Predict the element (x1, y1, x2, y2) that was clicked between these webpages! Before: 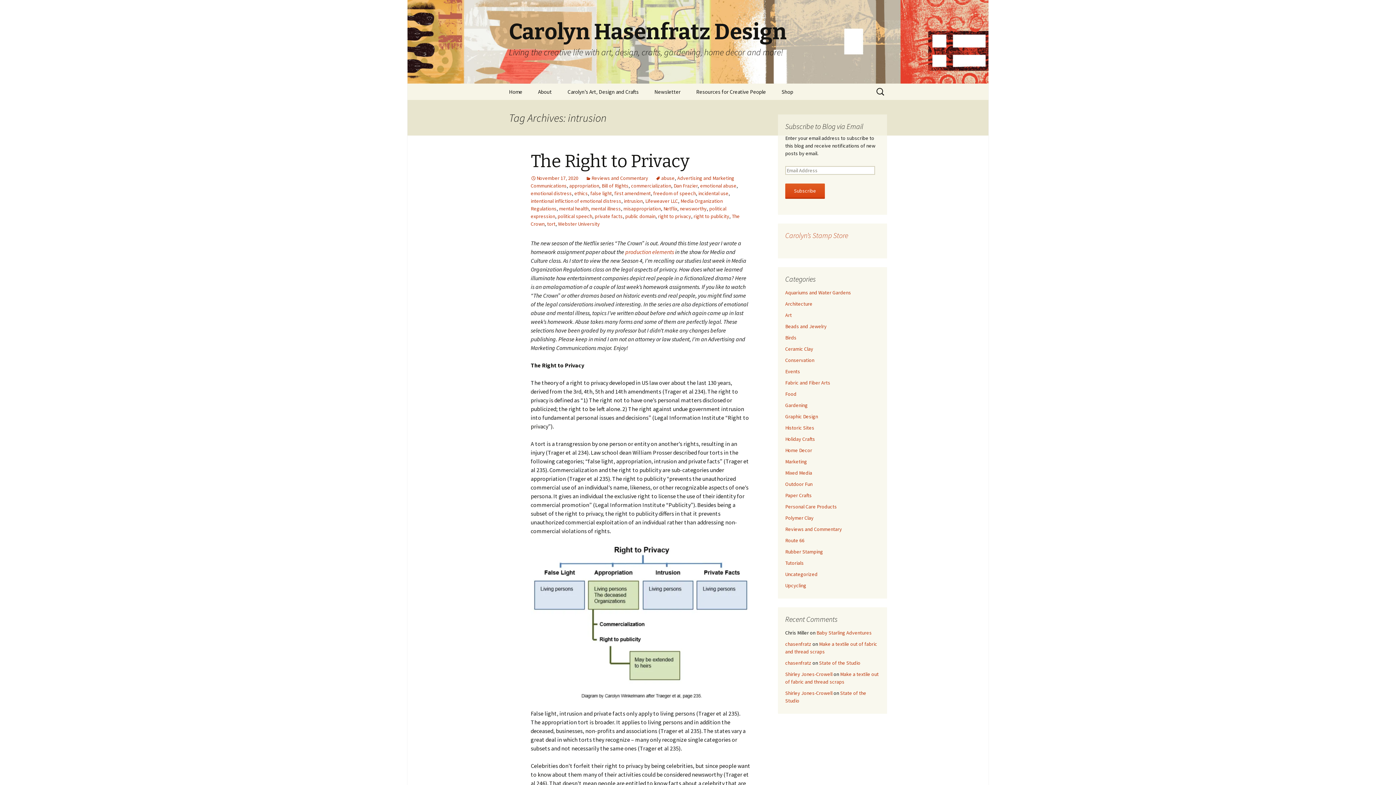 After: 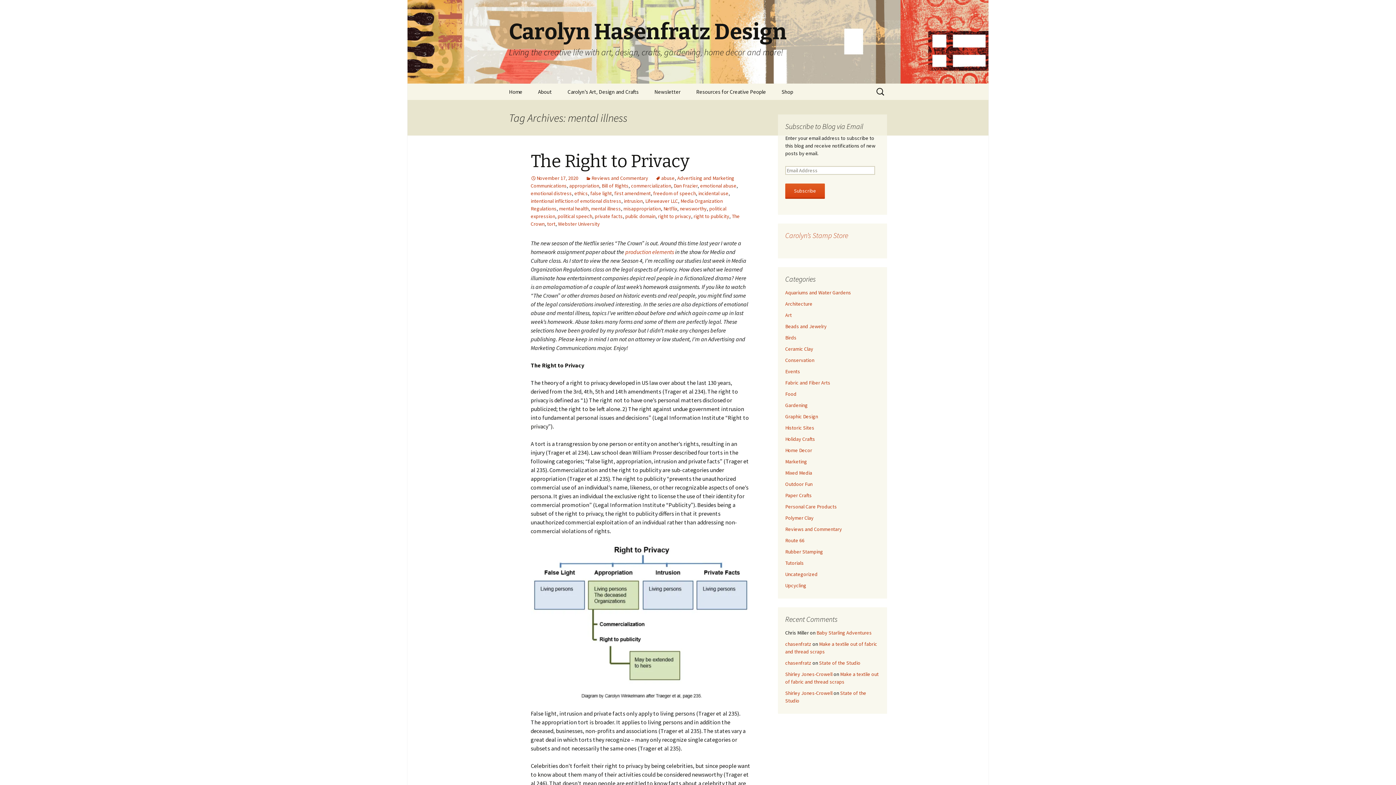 Action: bbox: (591, 205, 621, 212) label: mental illness